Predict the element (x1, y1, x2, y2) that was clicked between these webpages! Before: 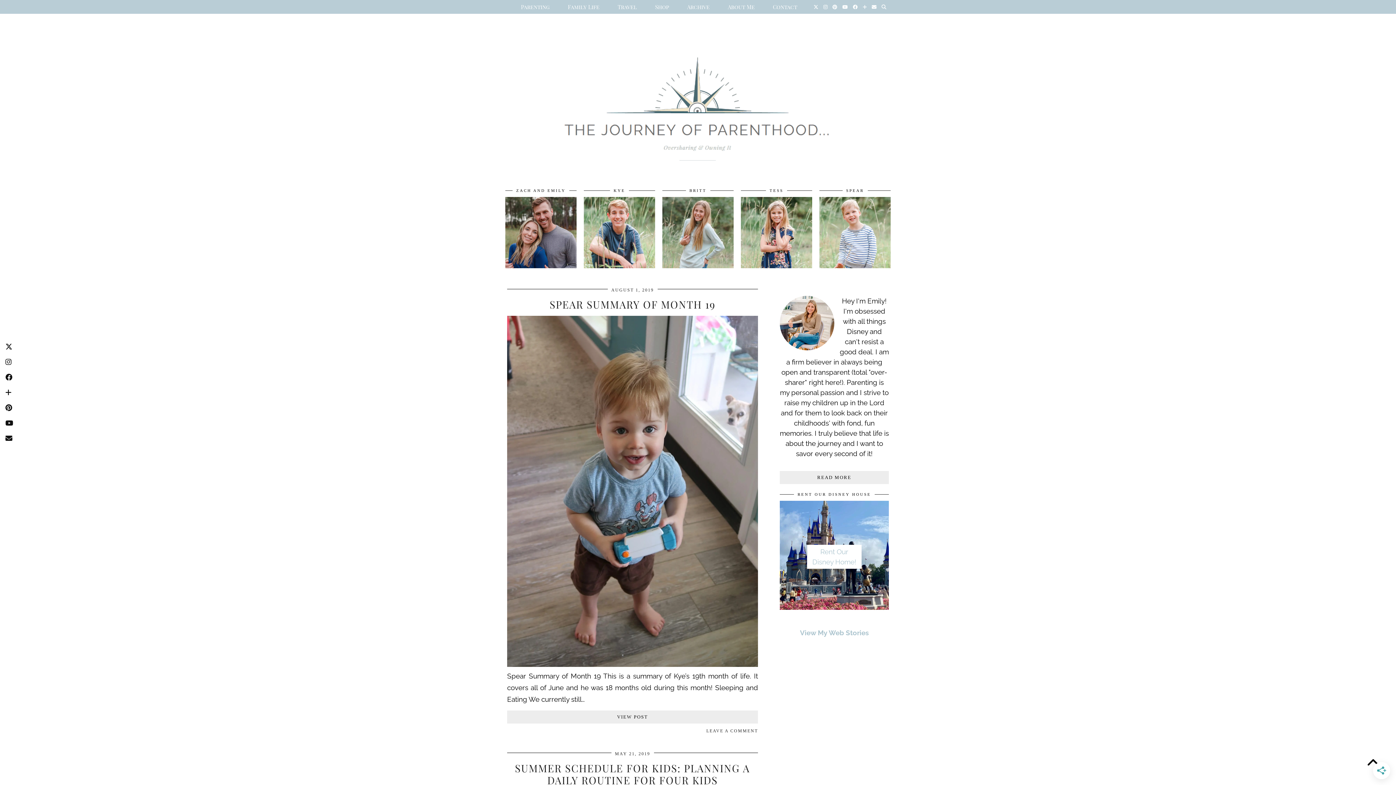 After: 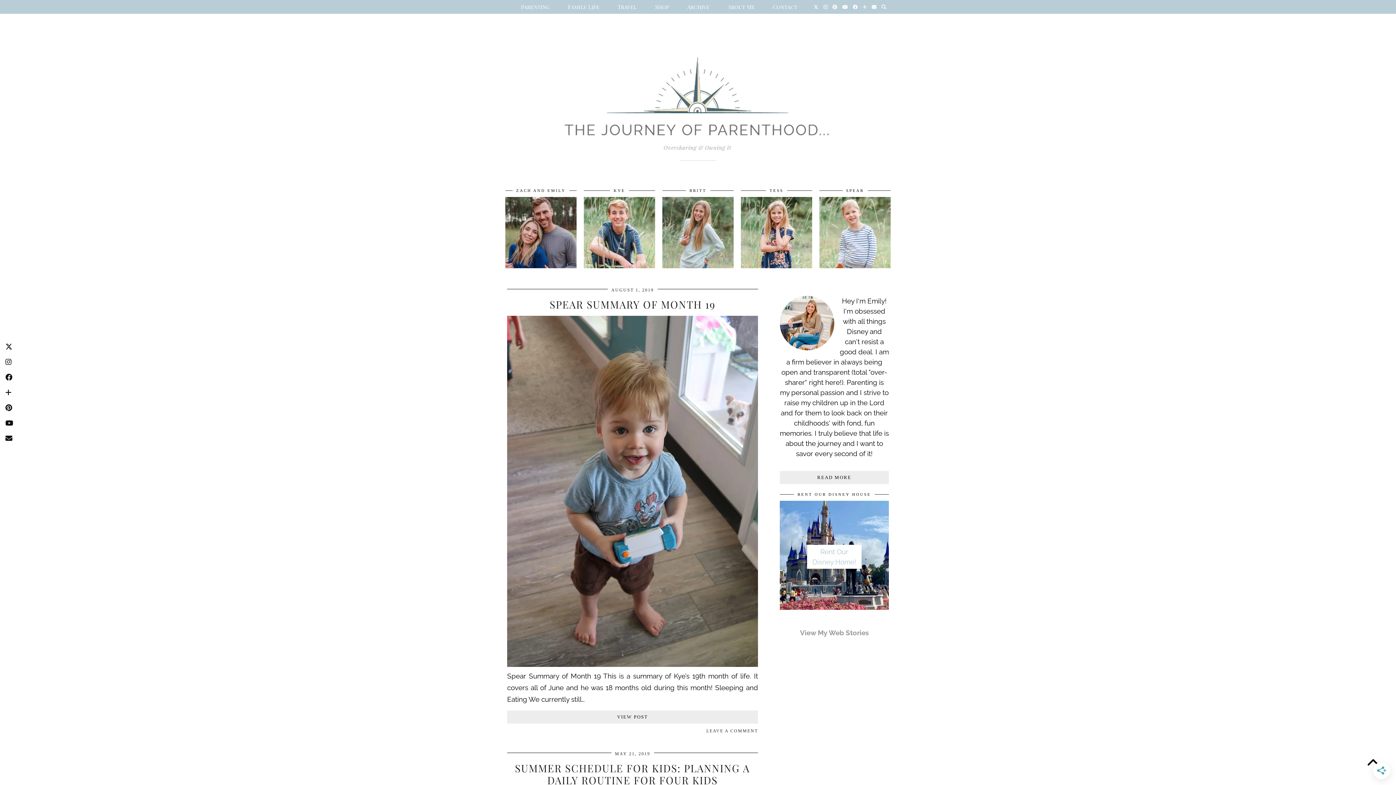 Action: bbox: (800, 629, 868, 637) label: View My Web Stories